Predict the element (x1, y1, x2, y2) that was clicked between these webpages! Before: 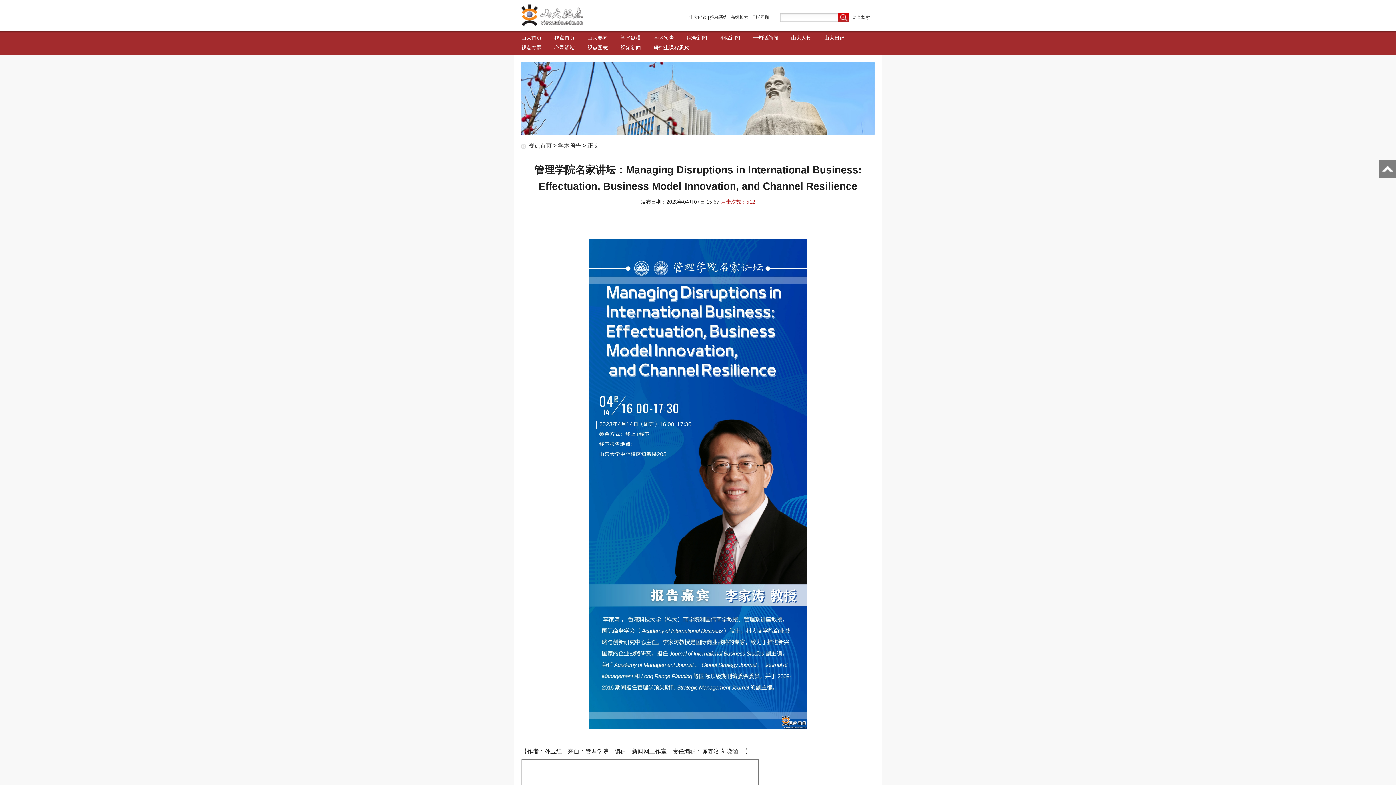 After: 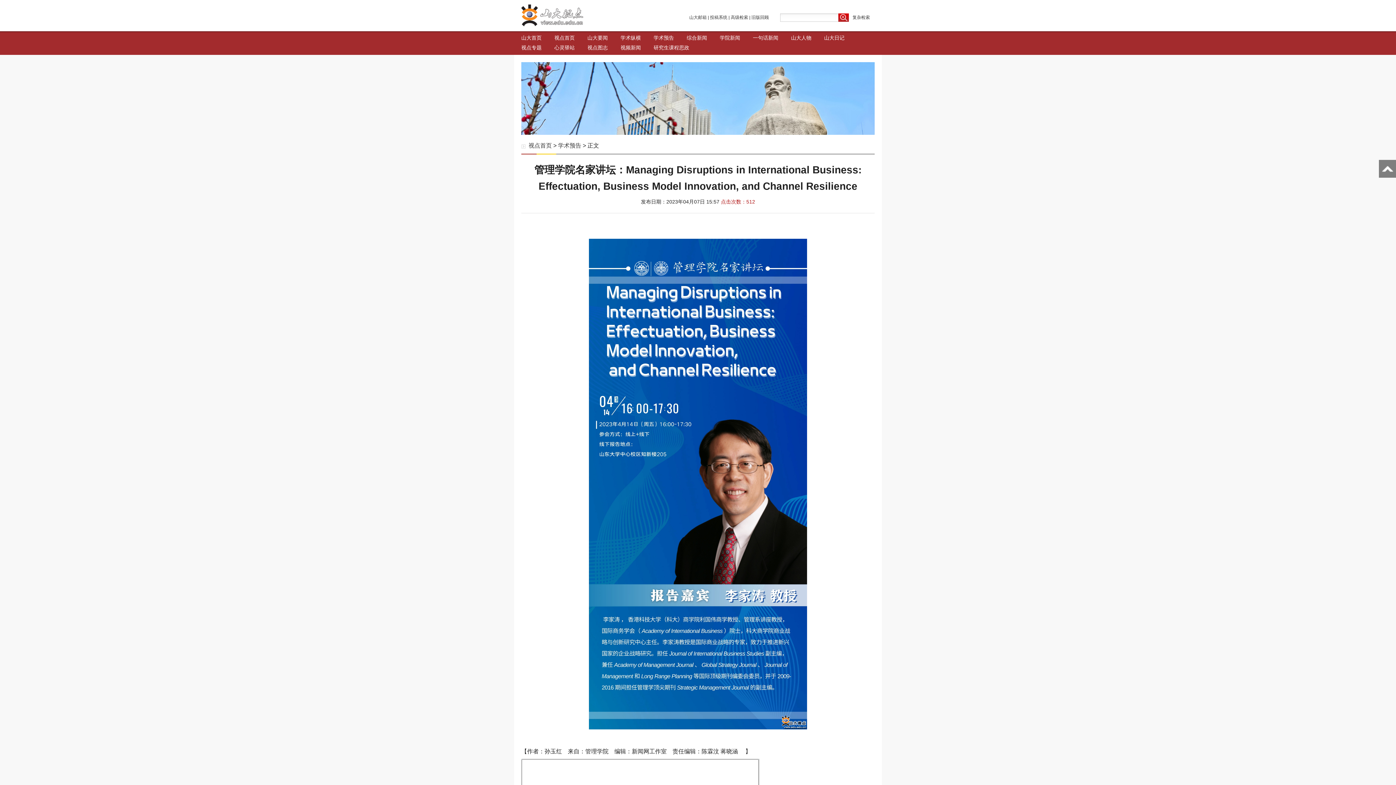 Action: bbox: (521, 238, 874, 729)